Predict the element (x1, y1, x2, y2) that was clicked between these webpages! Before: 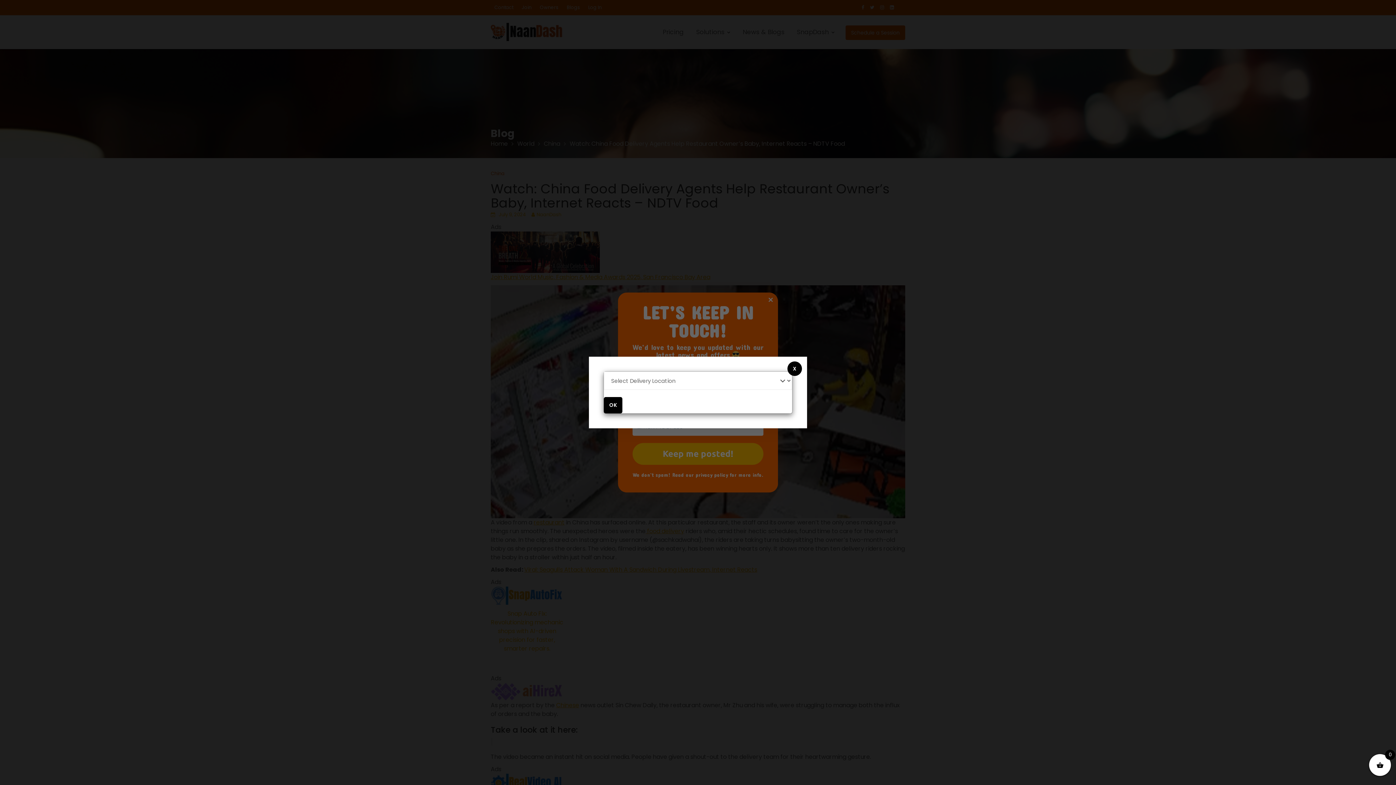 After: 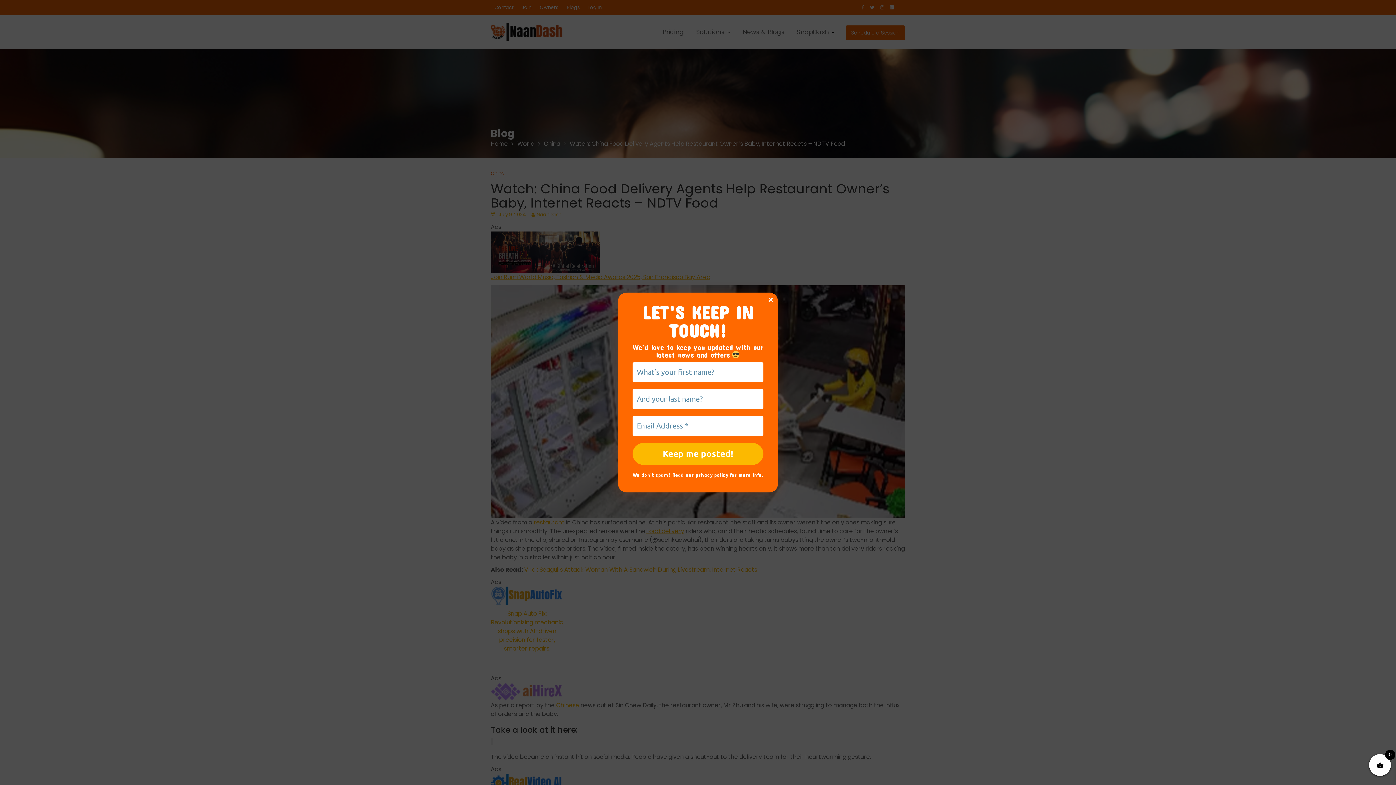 Action: bbox: (787, 361, 802, 376) label: X